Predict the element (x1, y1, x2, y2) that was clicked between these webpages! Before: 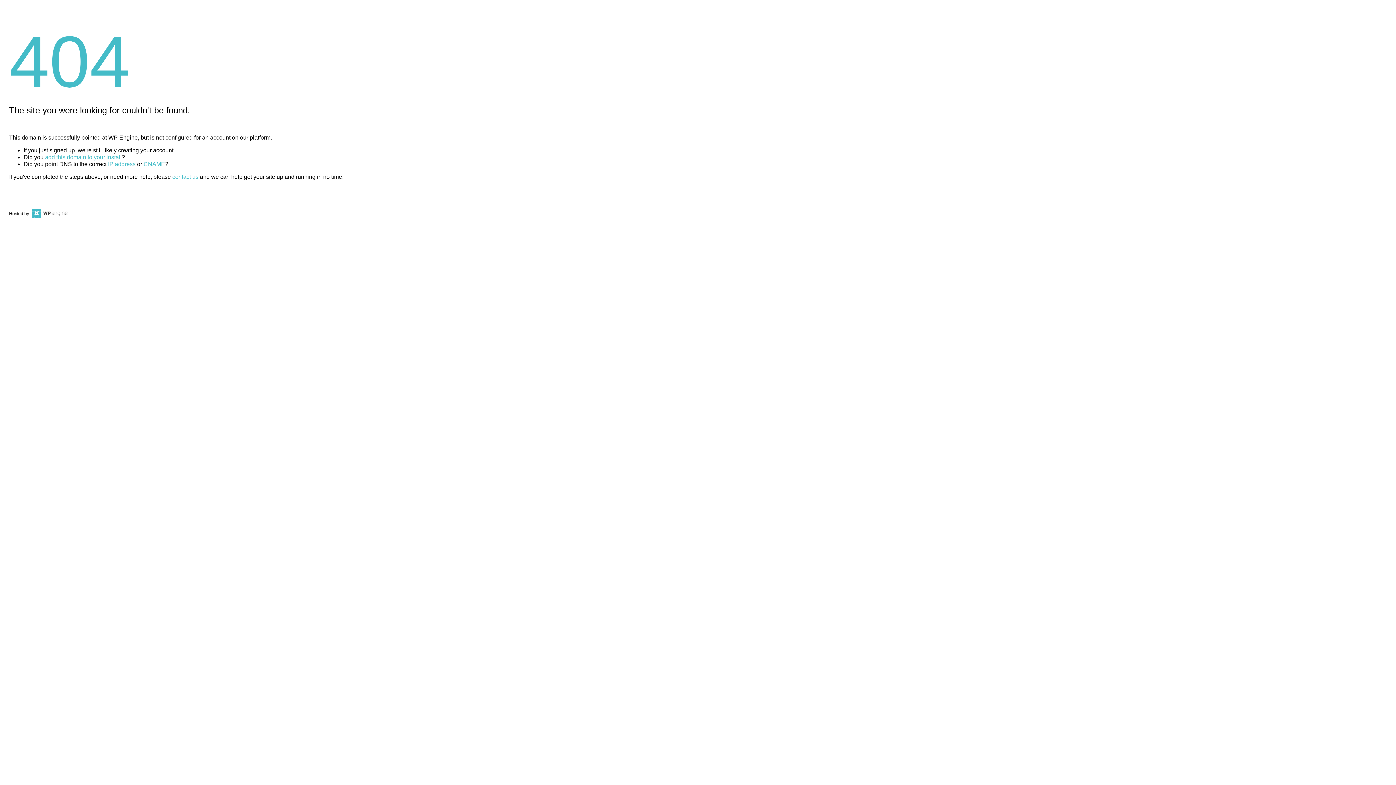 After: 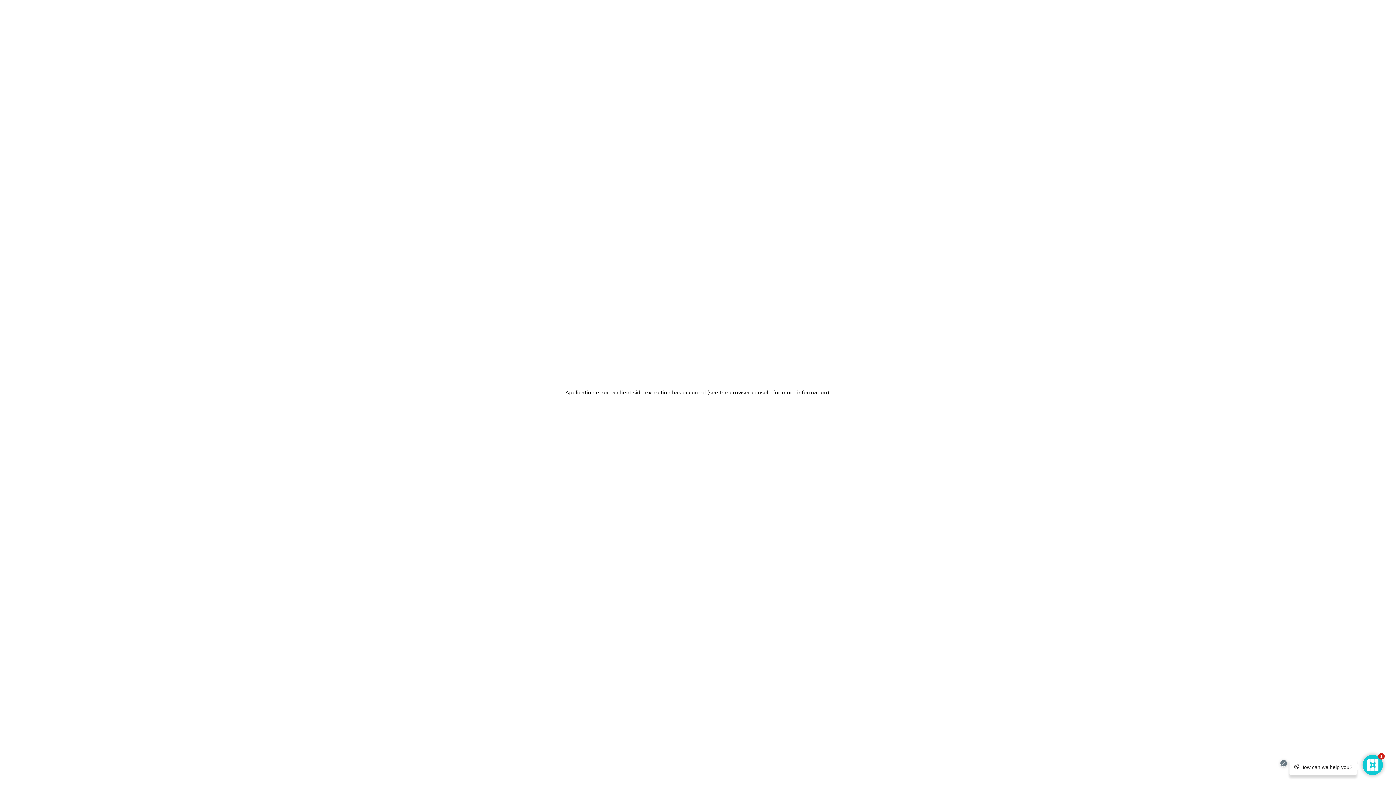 Action: bbox: (30, 211, 67, 216)